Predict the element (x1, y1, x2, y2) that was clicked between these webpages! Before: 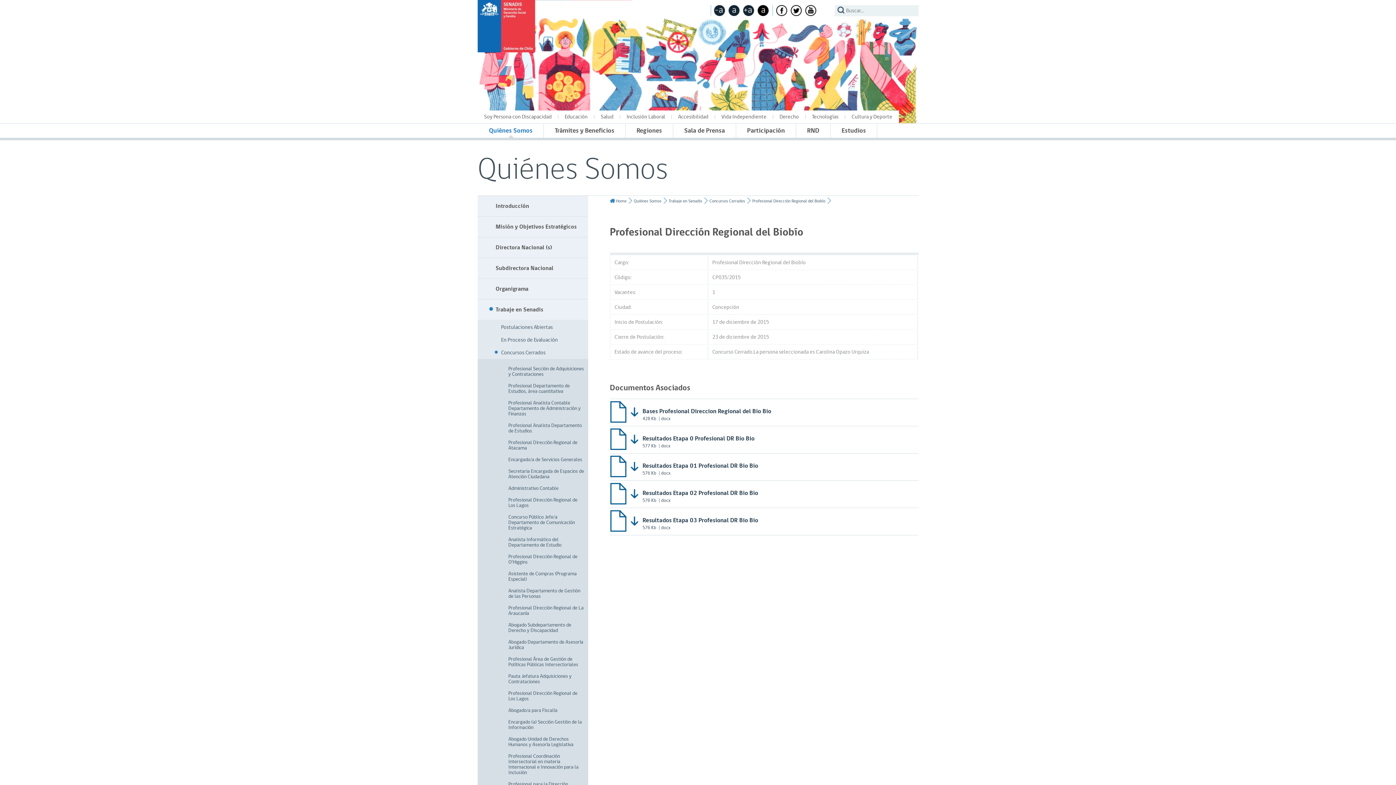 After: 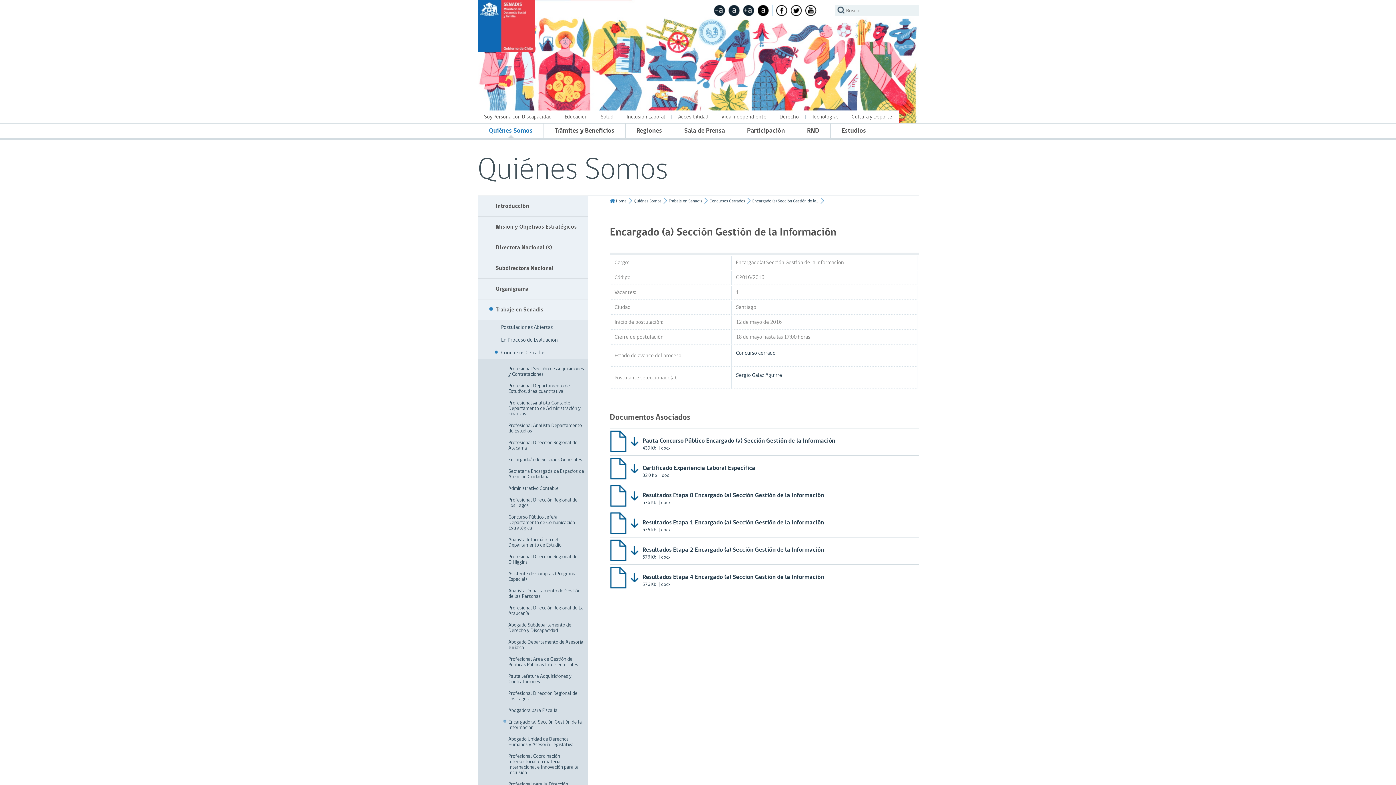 Action: label: Encargado (a) Sección Gestión de la Información bbox: (484, 718, 588, 733)